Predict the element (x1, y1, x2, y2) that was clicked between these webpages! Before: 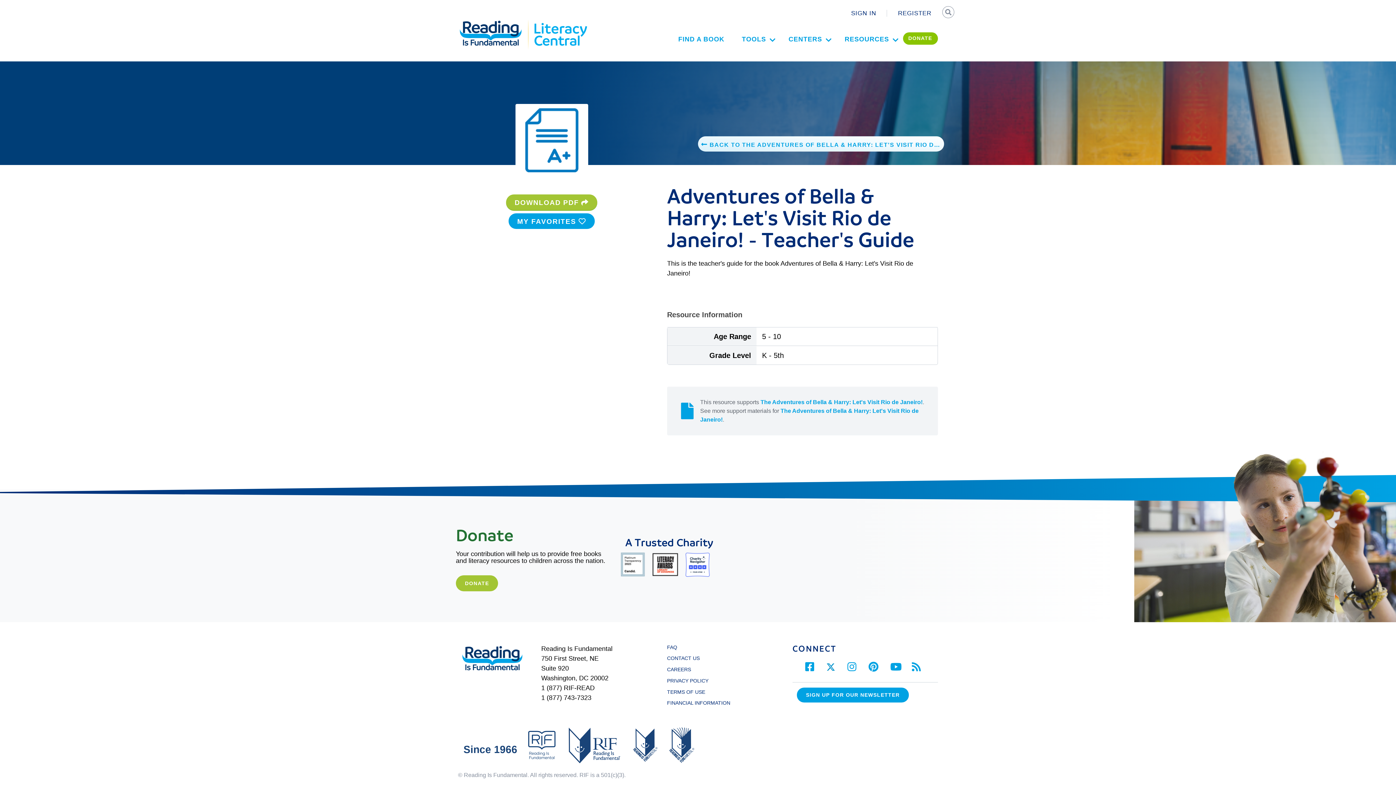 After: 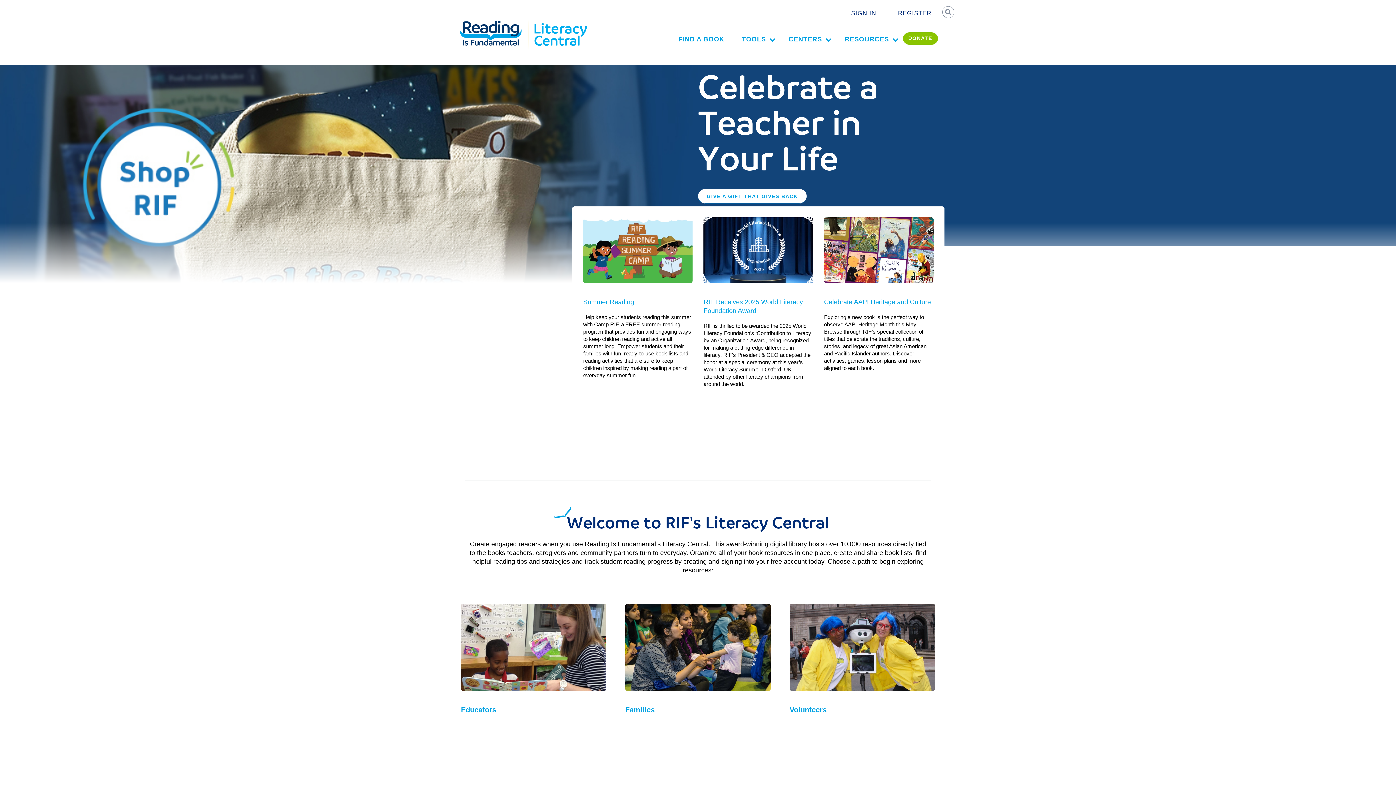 Action: bbox: (533, 18, 587, 26)